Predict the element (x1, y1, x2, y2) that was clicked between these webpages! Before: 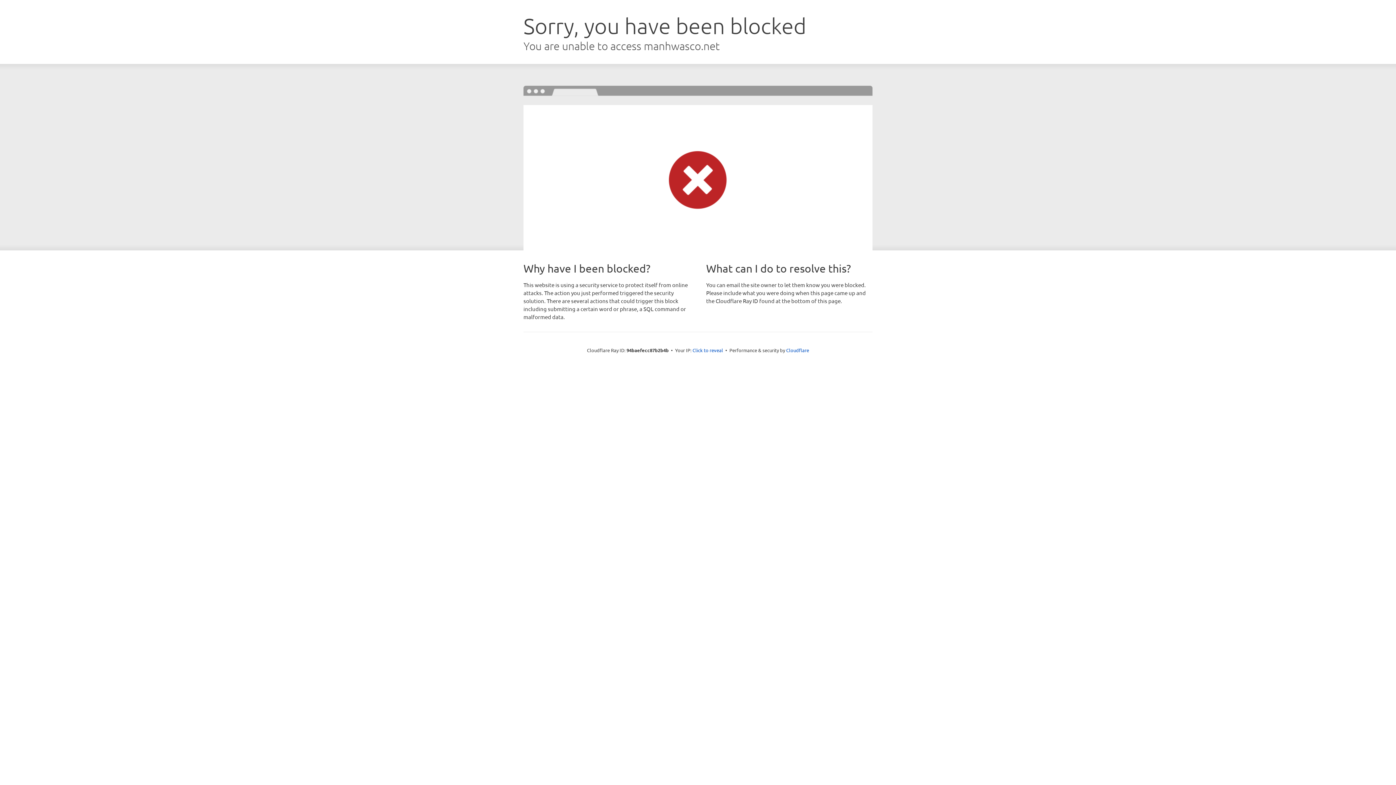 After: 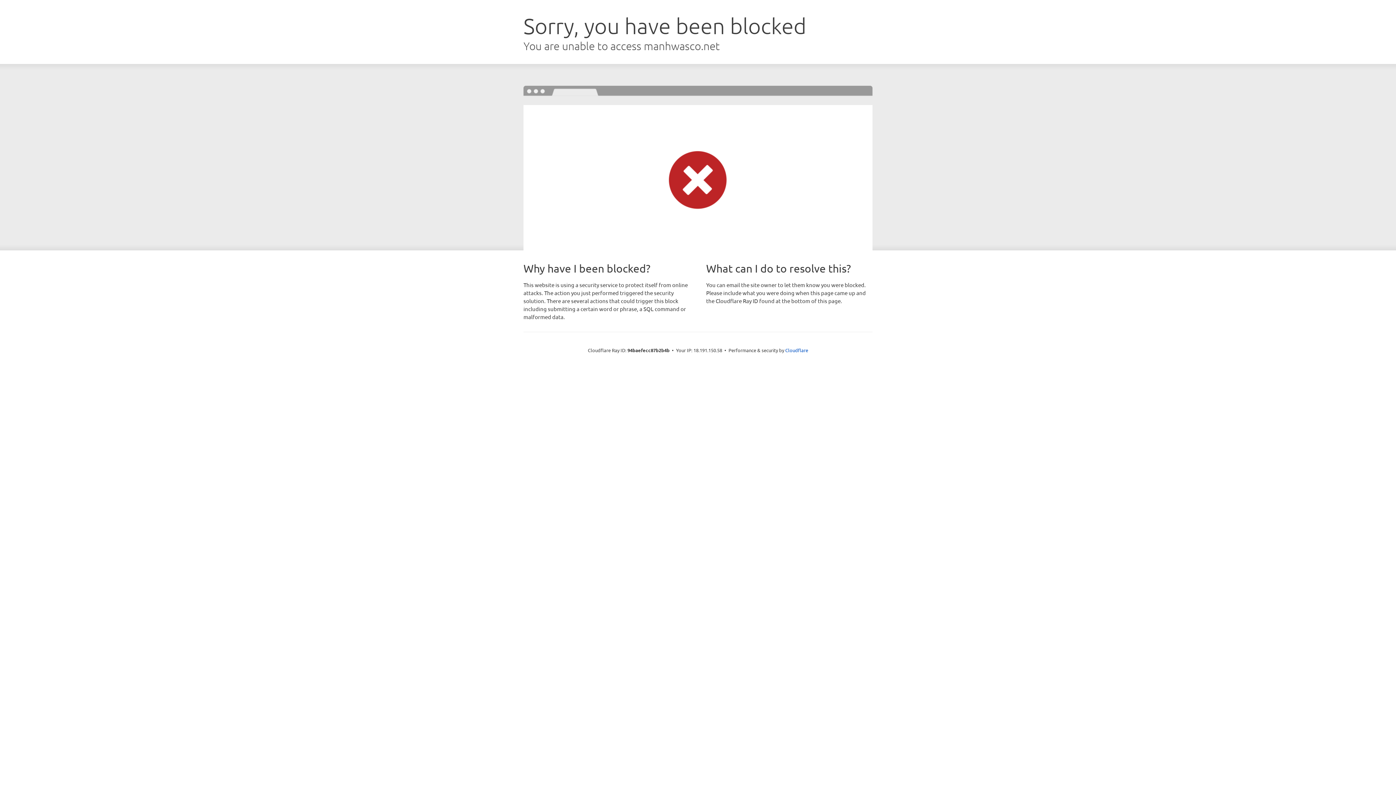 Action: bbox: (692, 346, 723, 353) label: Click to reveal